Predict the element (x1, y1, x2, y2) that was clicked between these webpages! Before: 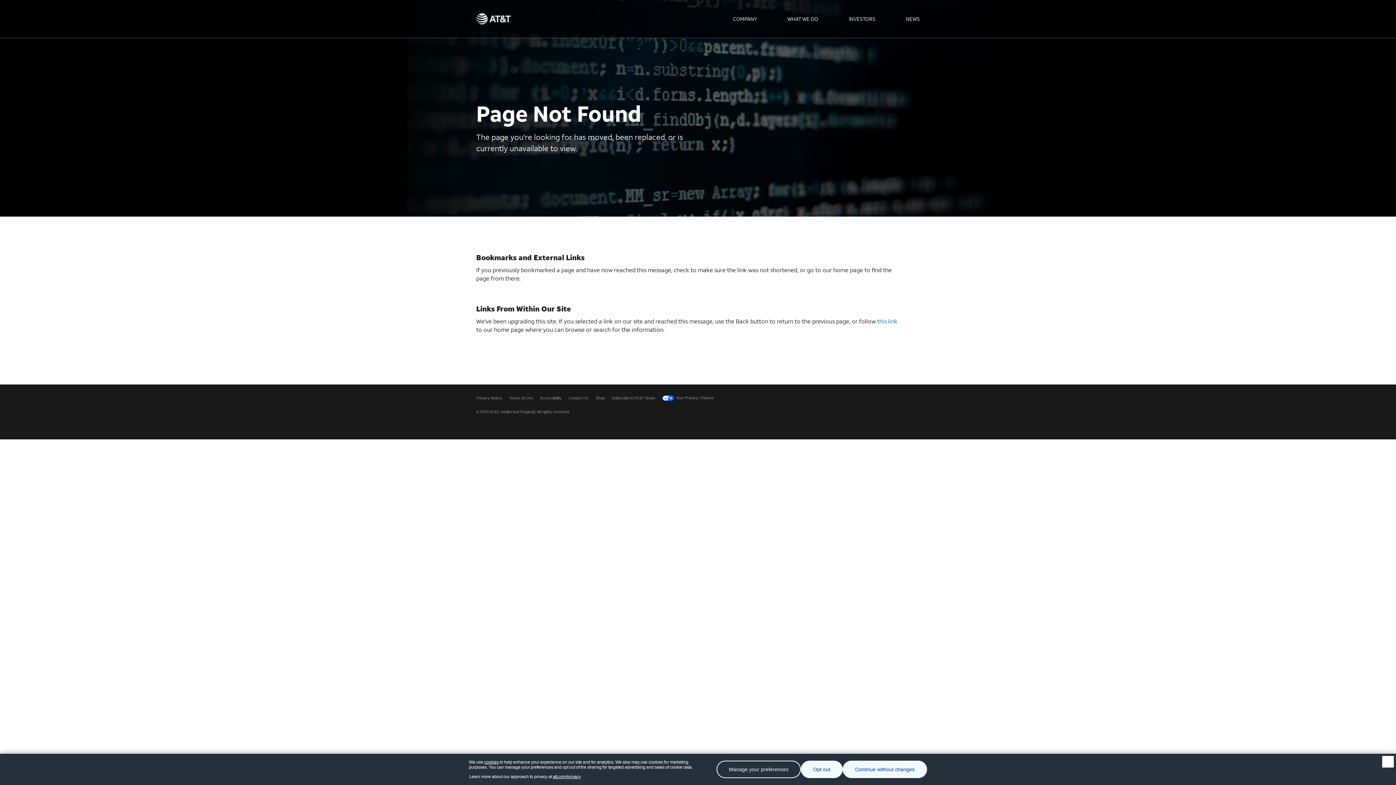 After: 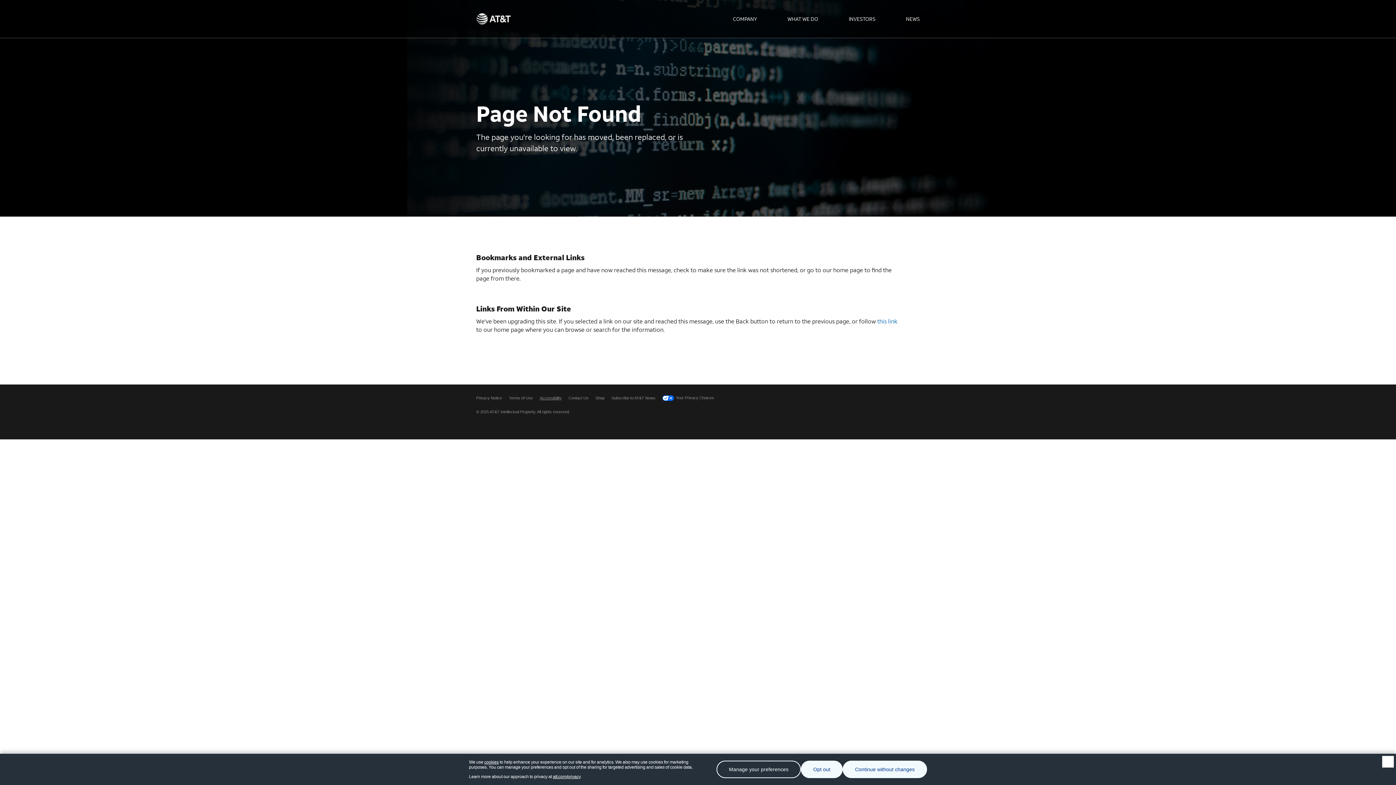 Action: bbox: (540, 395, 561, 400) label: Accessibility